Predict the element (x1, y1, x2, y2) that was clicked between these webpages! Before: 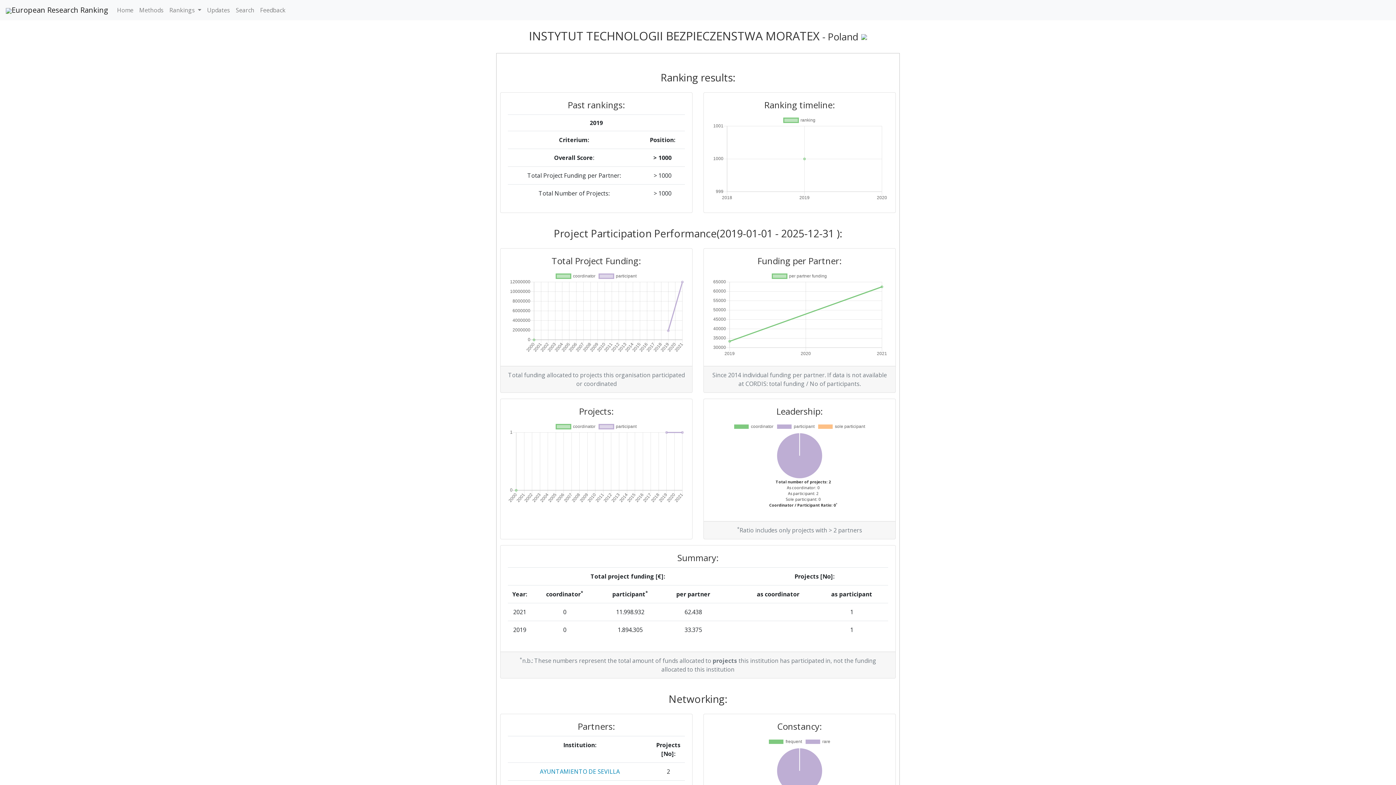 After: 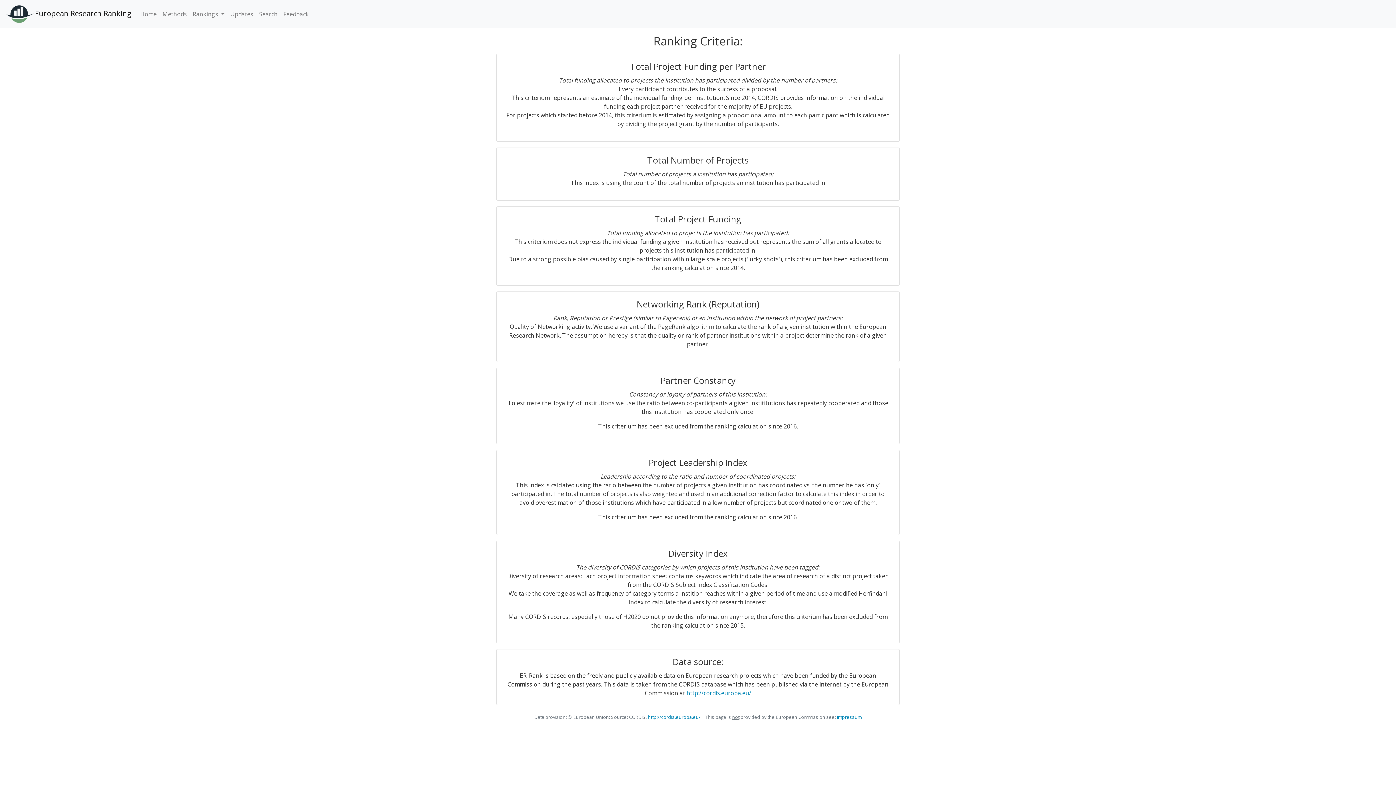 Action: bbox: (136, 2, 166, 17) label: Methods